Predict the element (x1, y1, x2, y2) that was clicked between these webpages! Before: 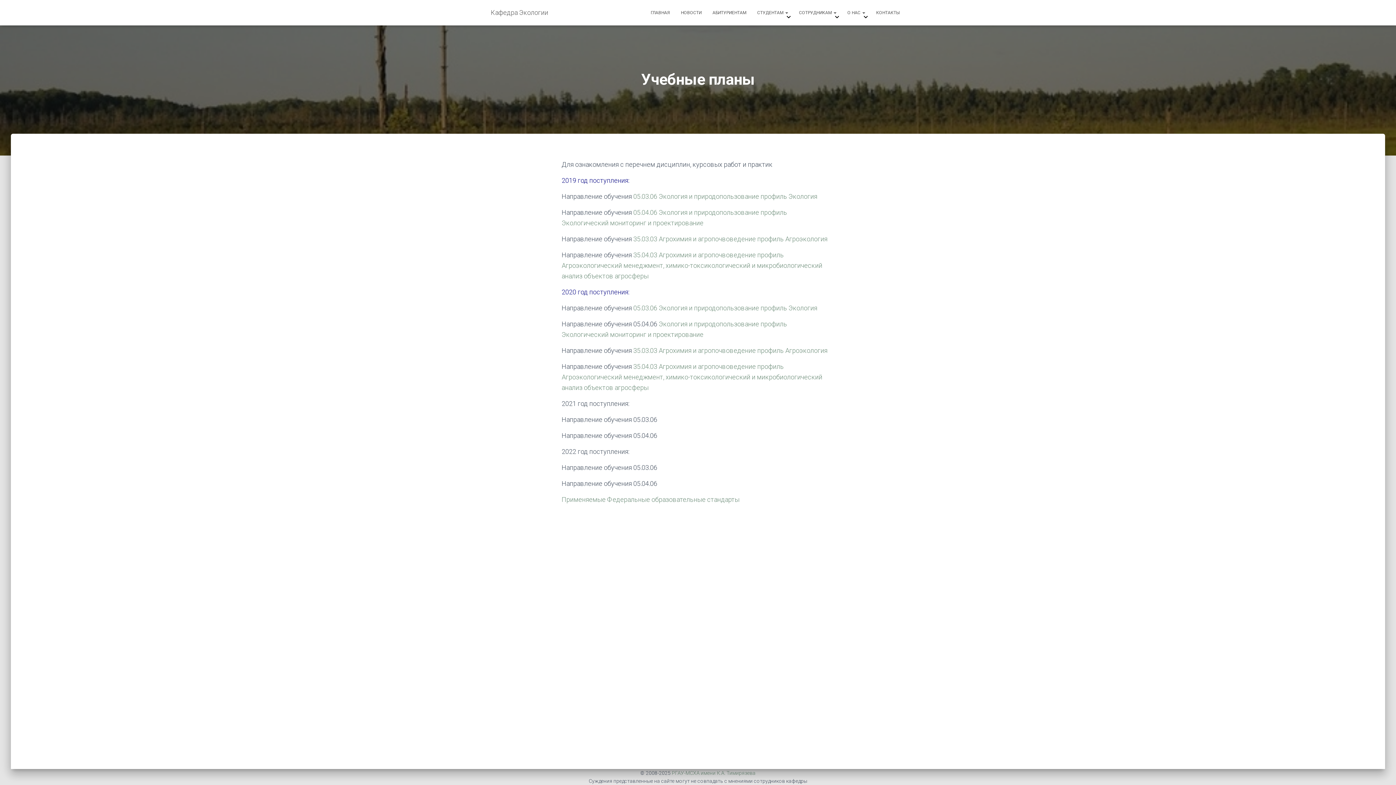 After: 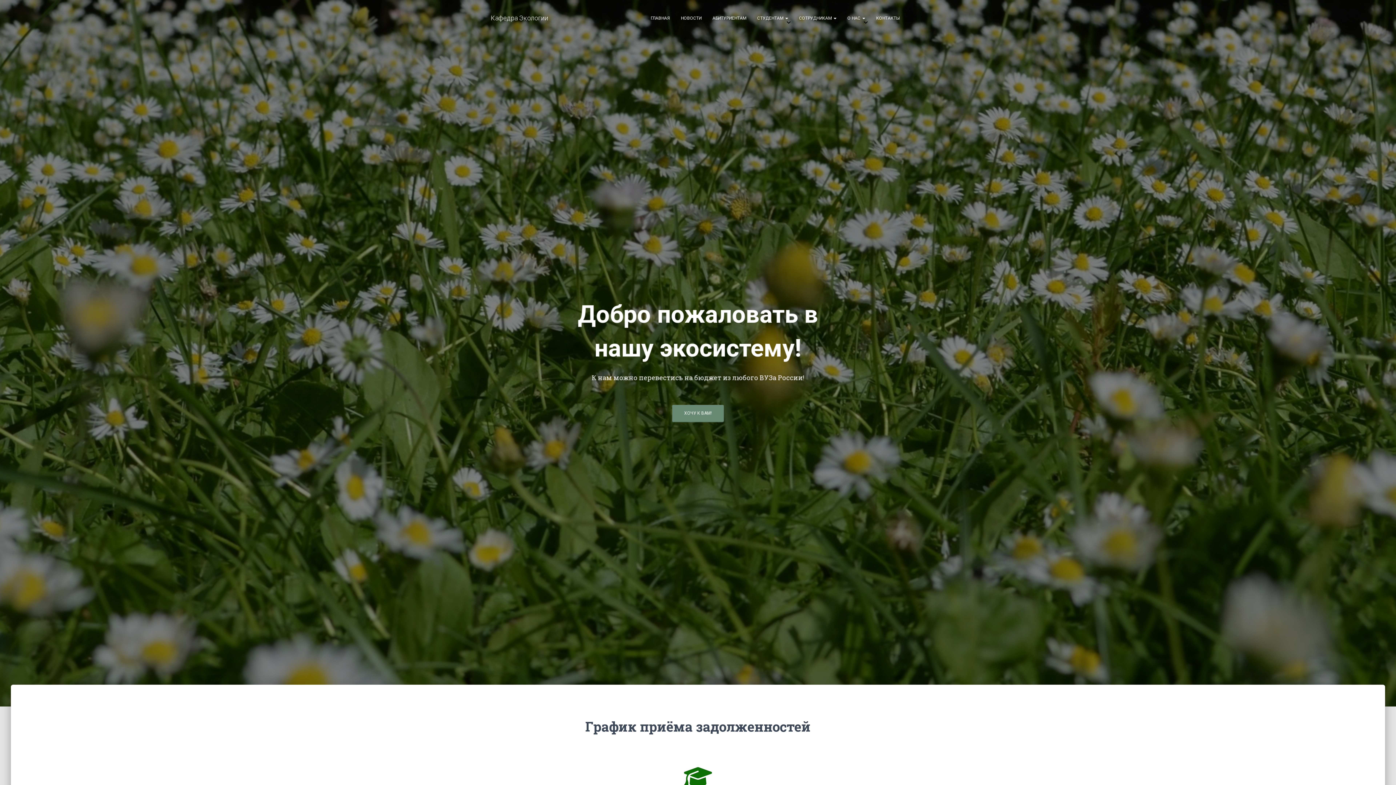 Action: label: Кафедра Экологии bbox: (485, 3, 553, 21)